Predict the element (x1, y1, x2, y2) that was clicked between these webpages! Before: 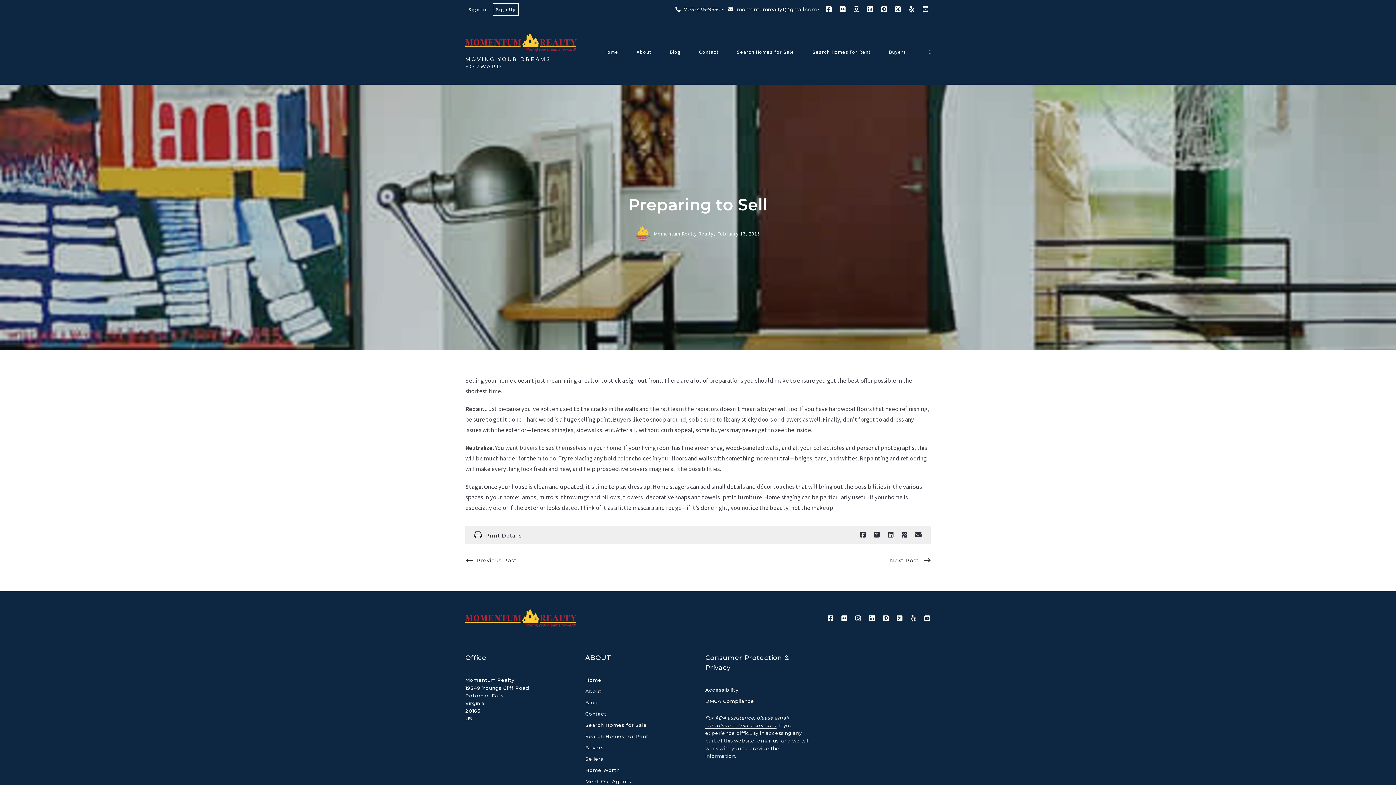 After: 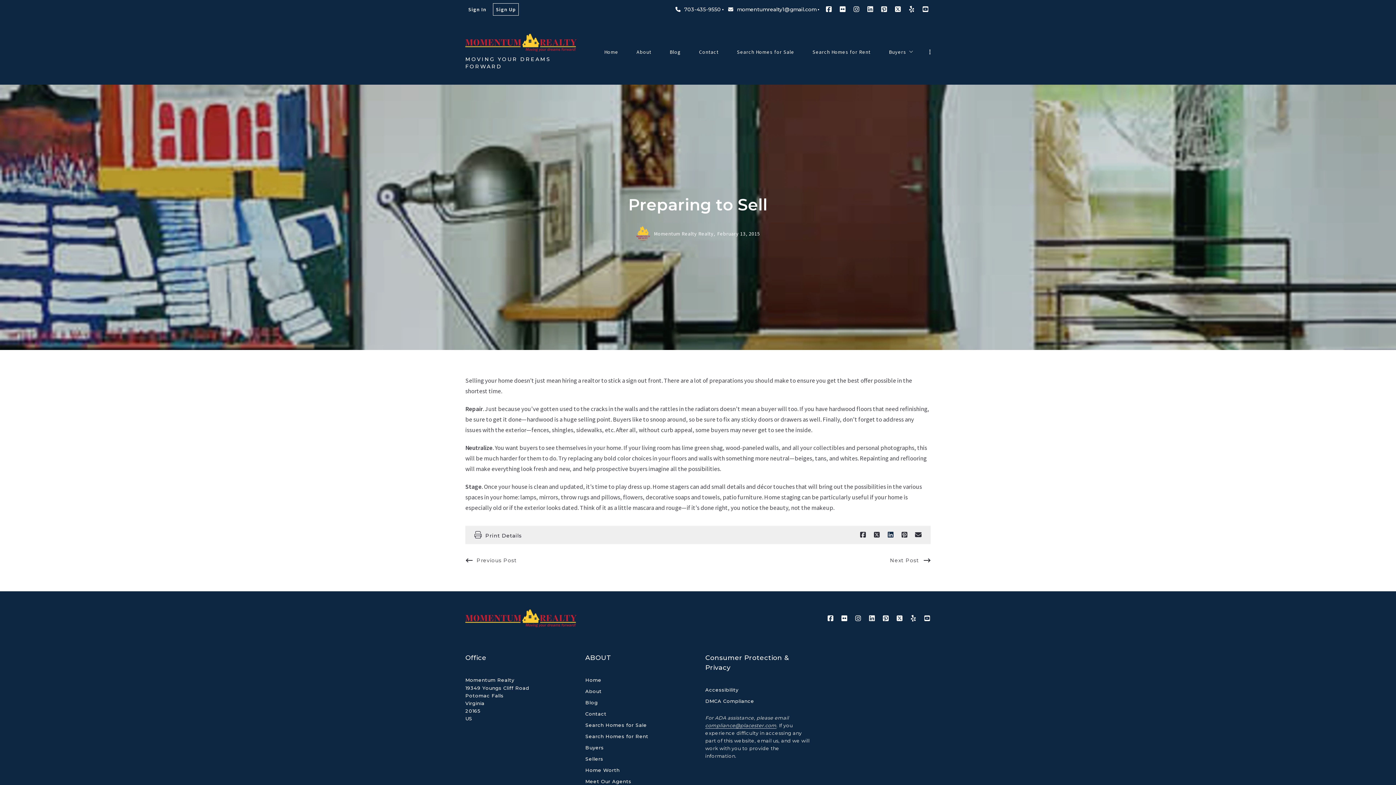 Action: bbox: (887, 531, 894, 538)